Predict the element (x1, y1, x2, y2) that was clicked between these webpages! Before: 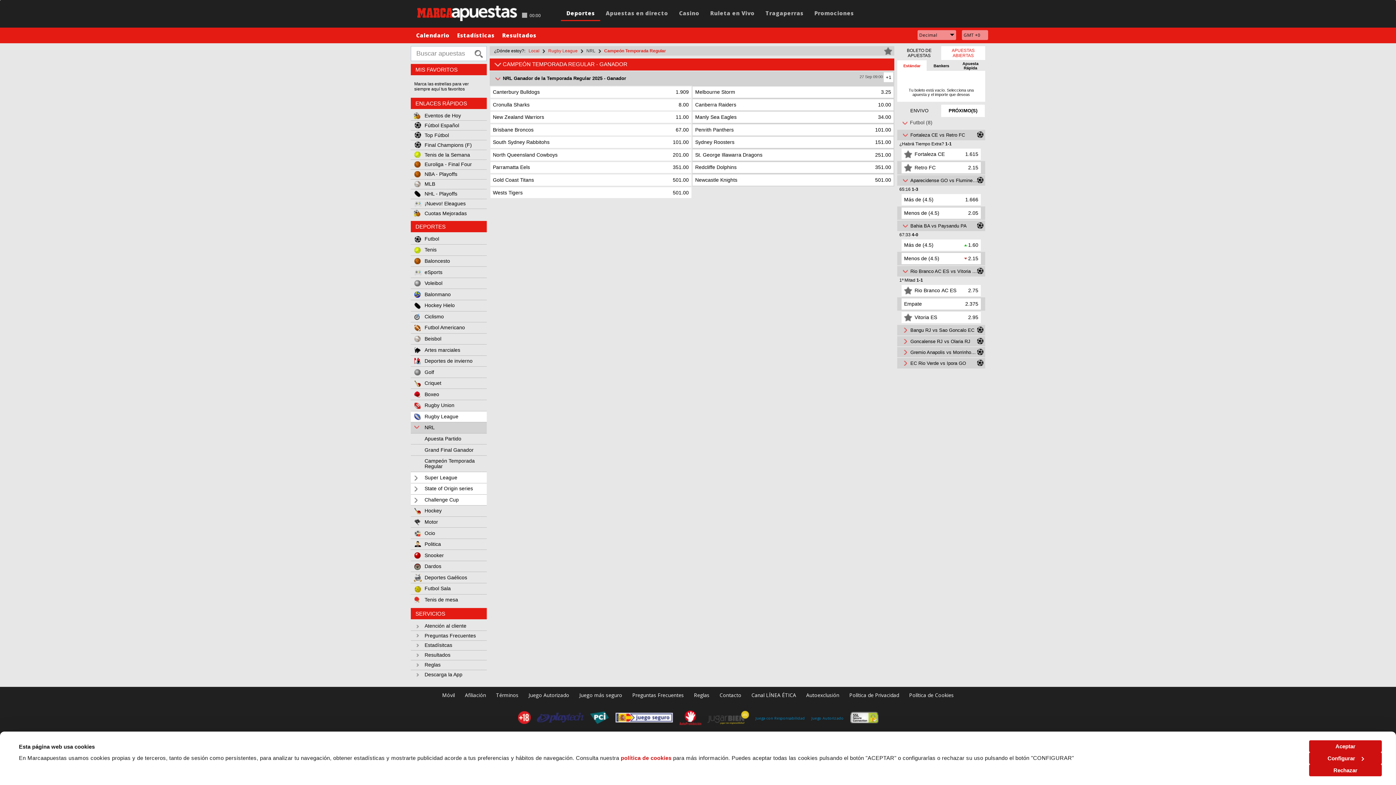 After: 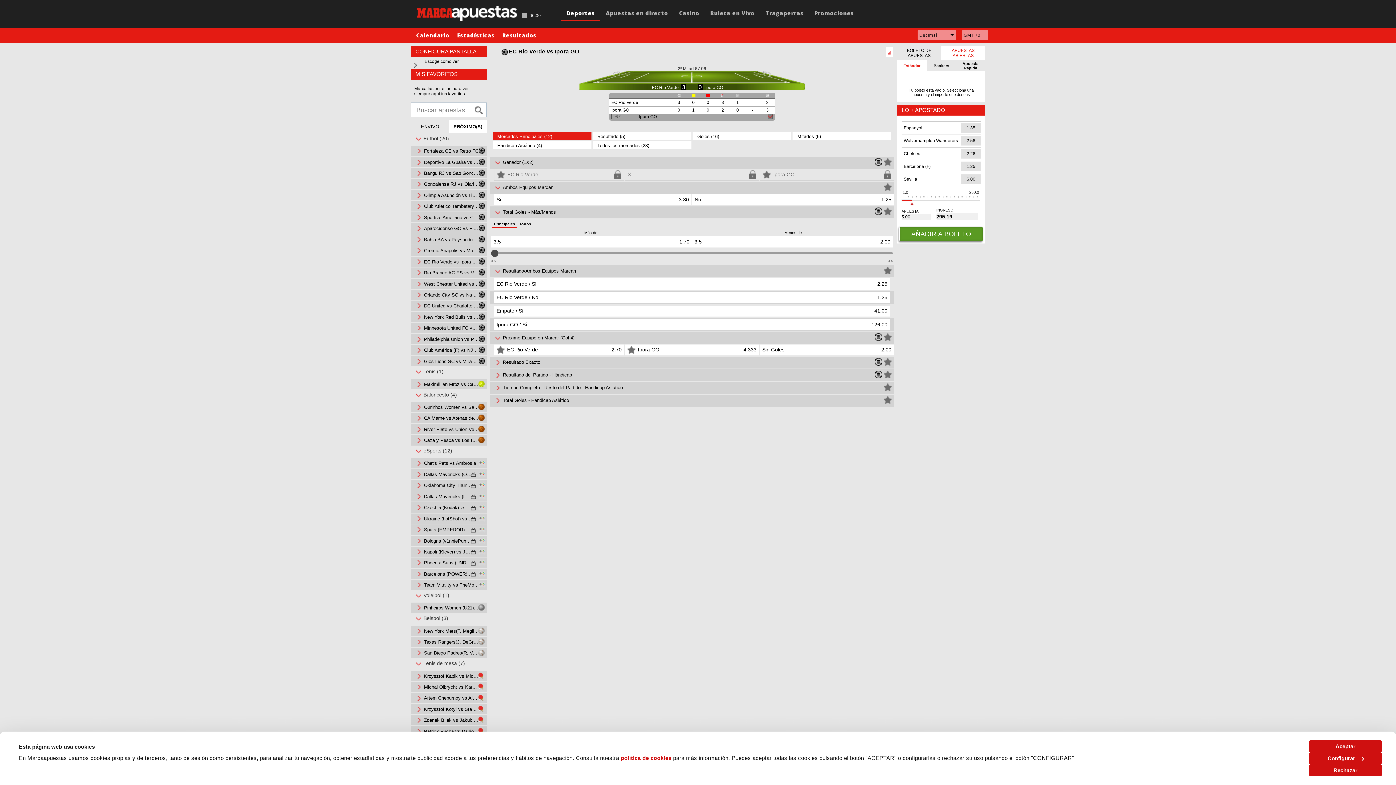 Action: label: EC Rio Verde vs Ipora GO bbox: (910, 360, 977, 366)